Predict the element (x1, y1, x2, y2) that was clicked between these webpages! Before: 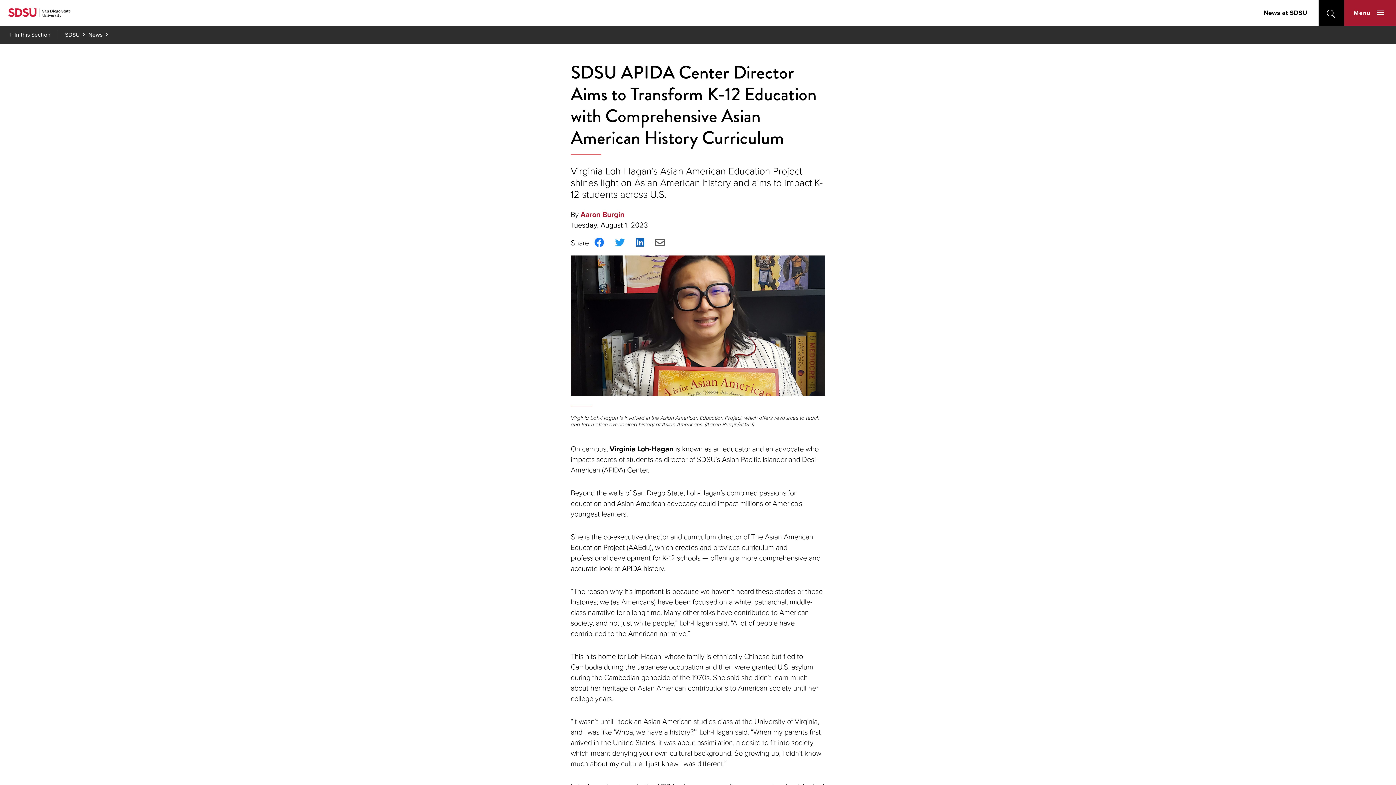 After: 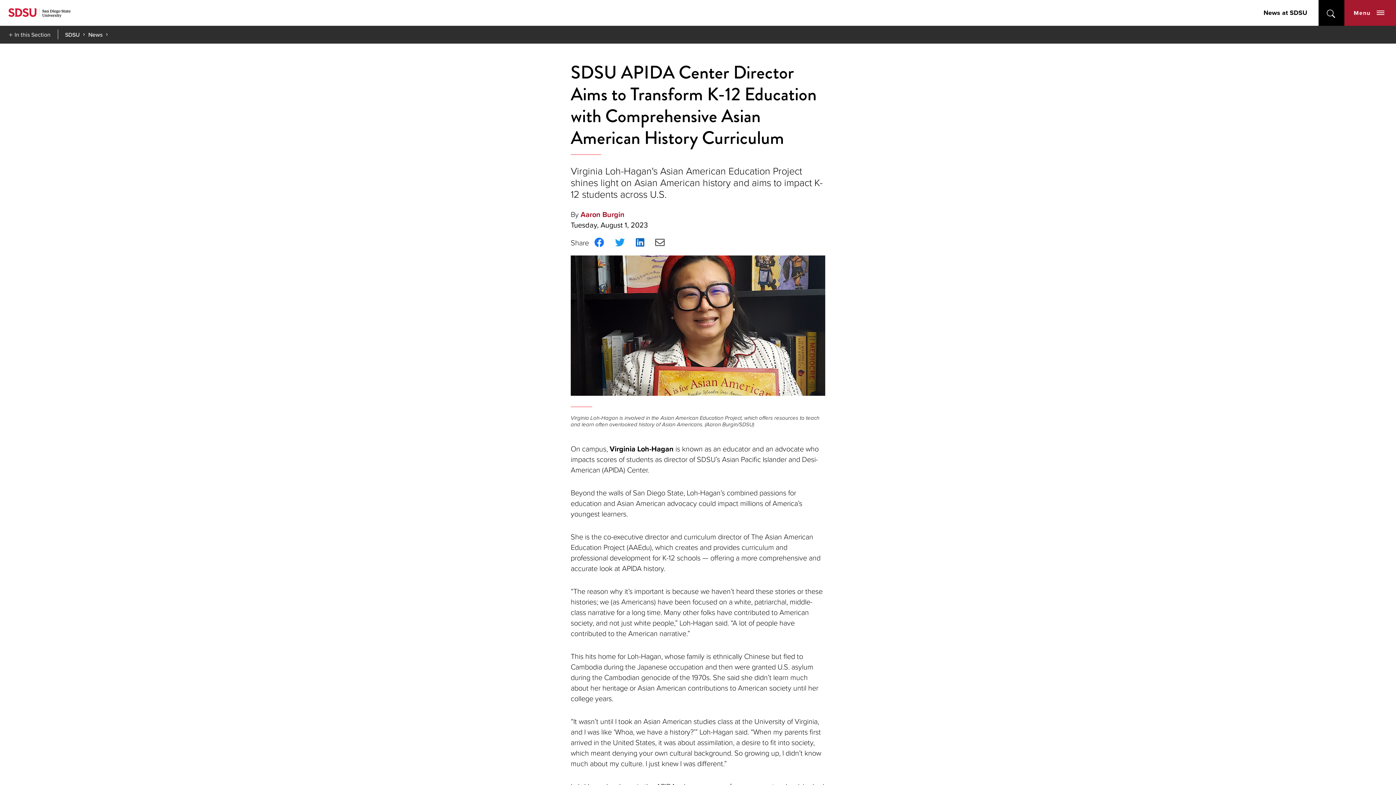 Action: label: Share via Email bbox: (655, 237, 665, 248)